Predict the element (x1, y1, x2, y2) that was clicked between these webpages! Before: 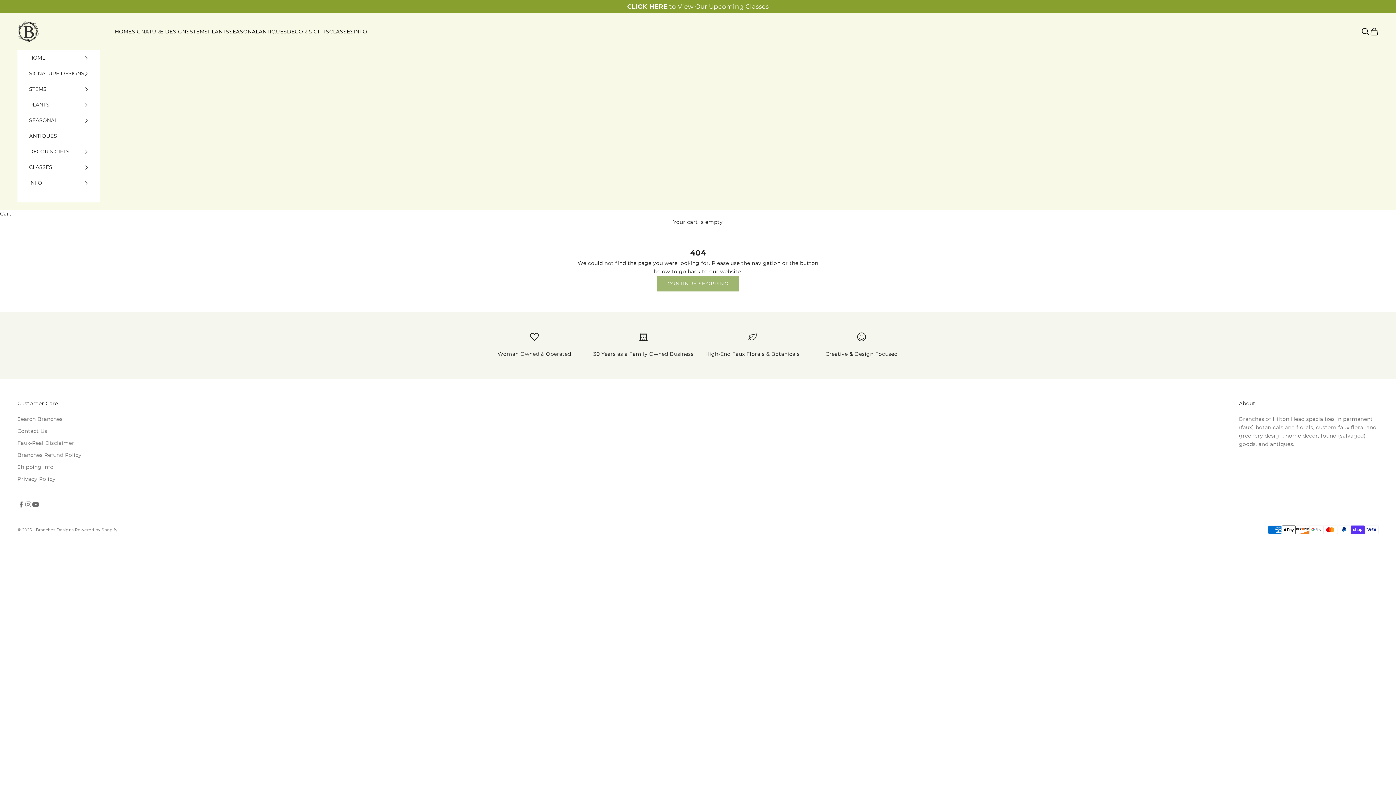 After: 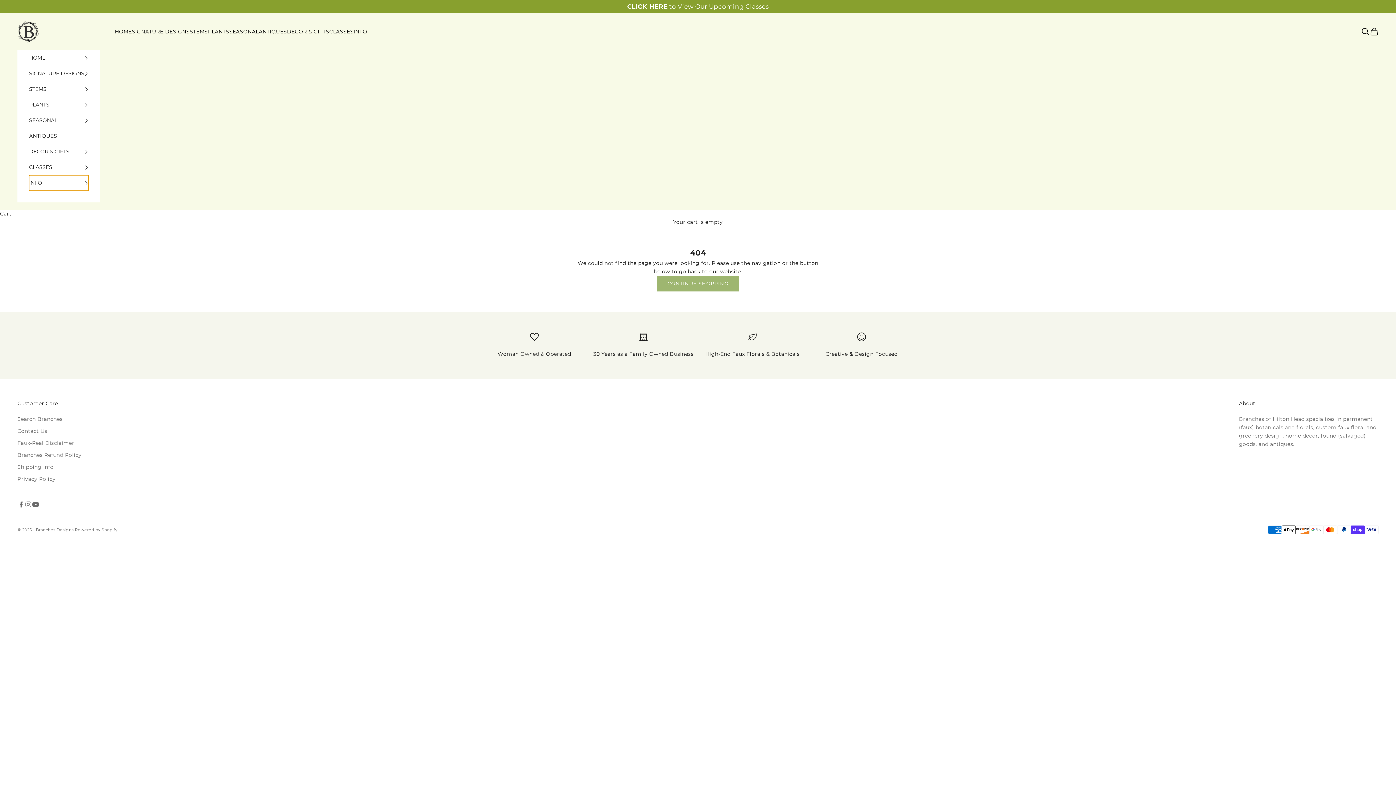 Action: bbox: (29, 175, 88, 191) label: INFO